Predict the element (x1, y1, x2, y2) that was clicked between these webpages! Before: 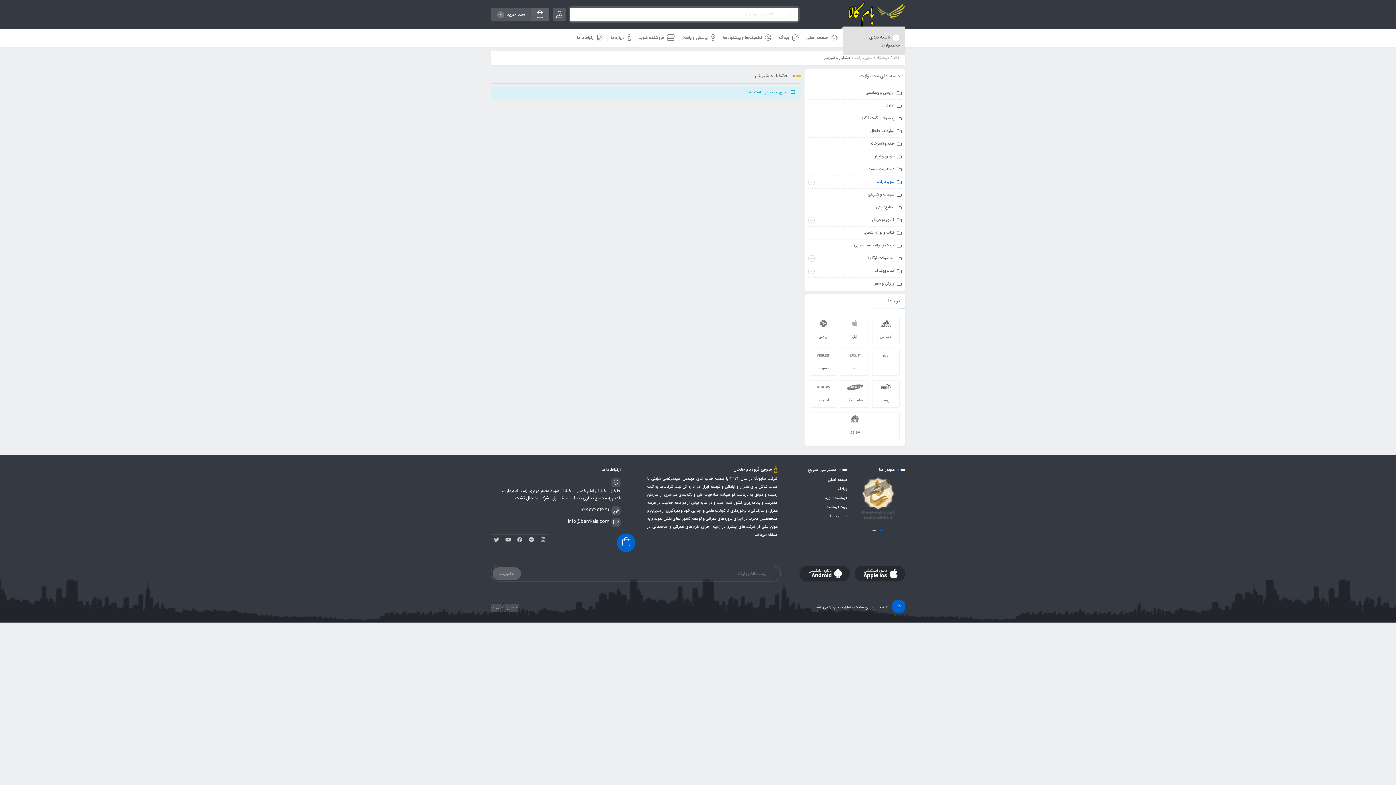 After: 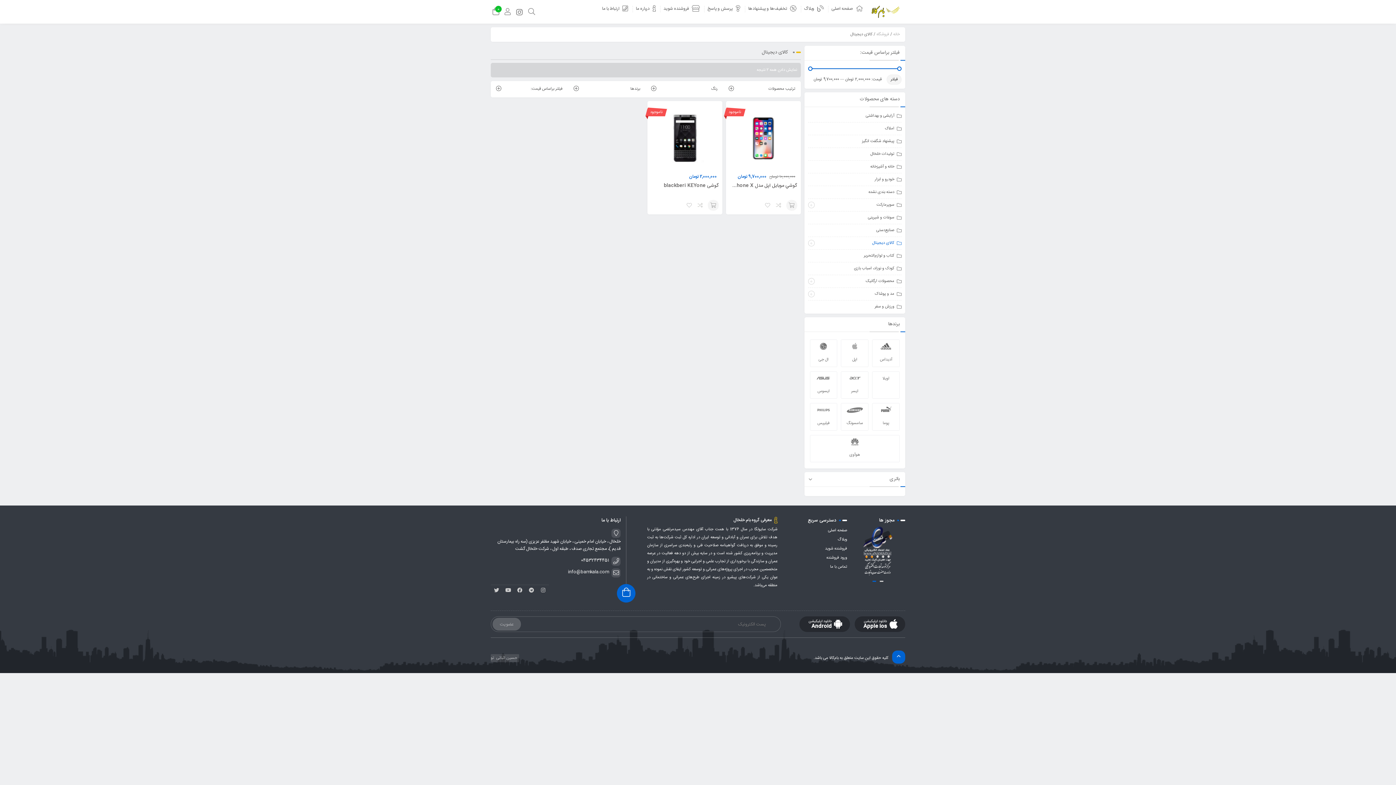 Action: label: کالای دیجیتال bbox: (872, 217, 901, 223)